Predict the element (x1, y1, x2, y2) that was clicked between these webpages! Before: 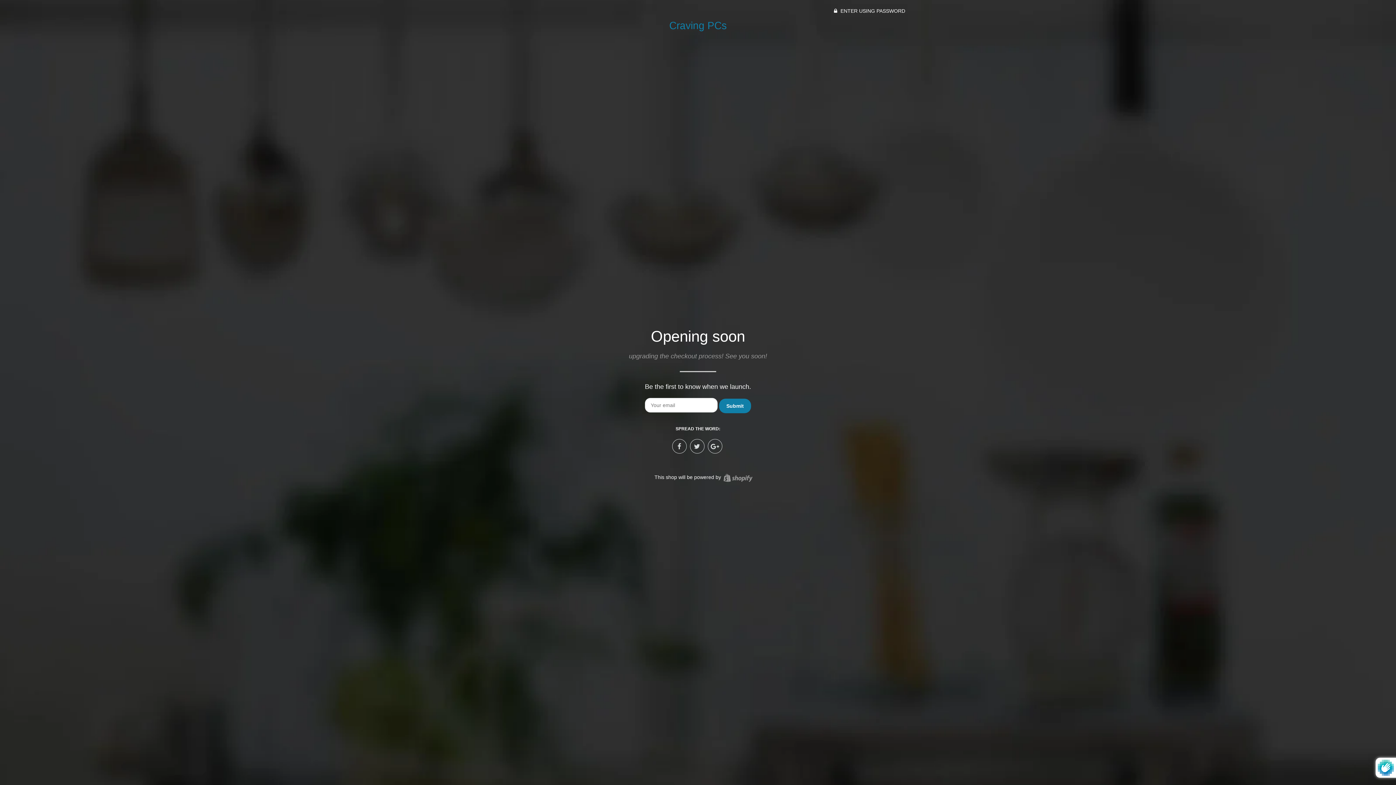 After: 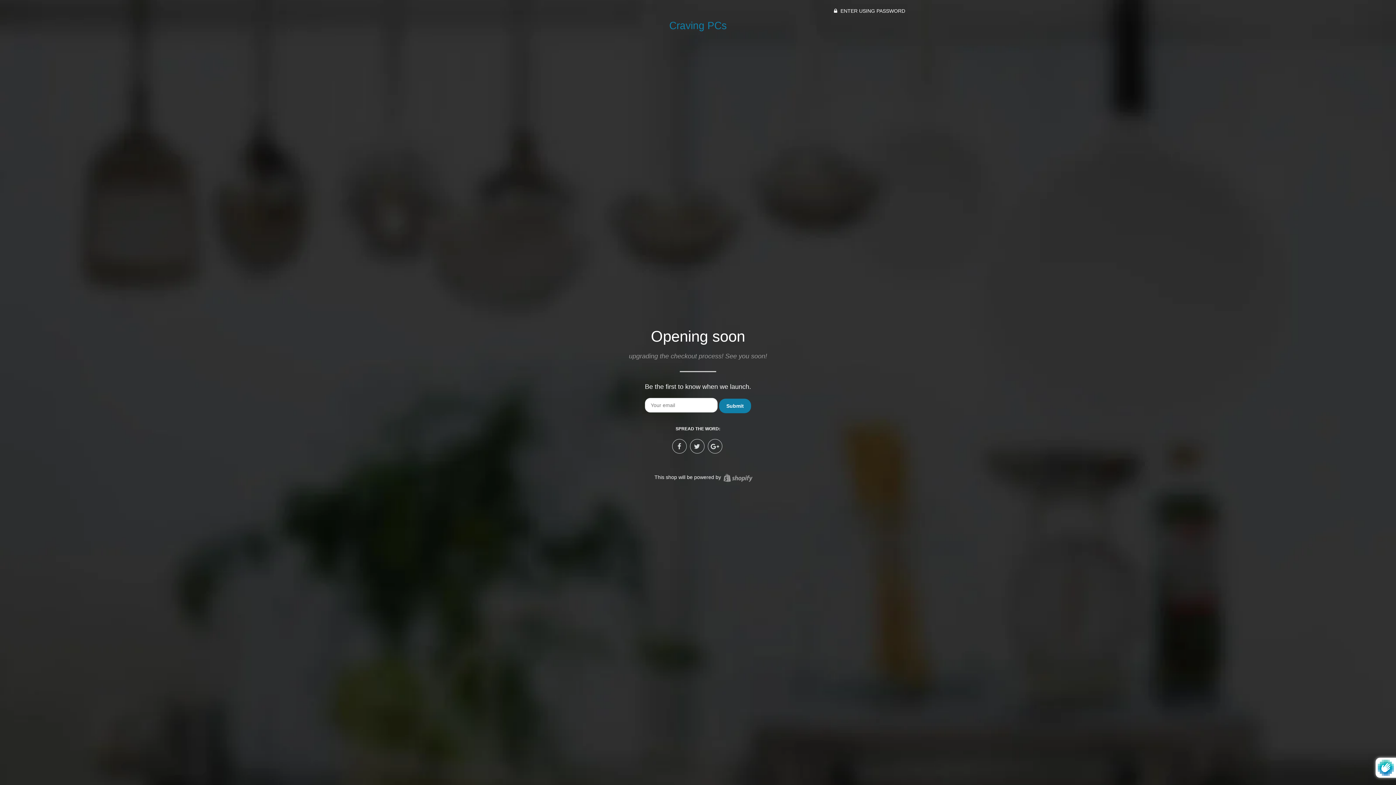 Action: bbox: (669, 20, 726, 31) label: Craving PCs